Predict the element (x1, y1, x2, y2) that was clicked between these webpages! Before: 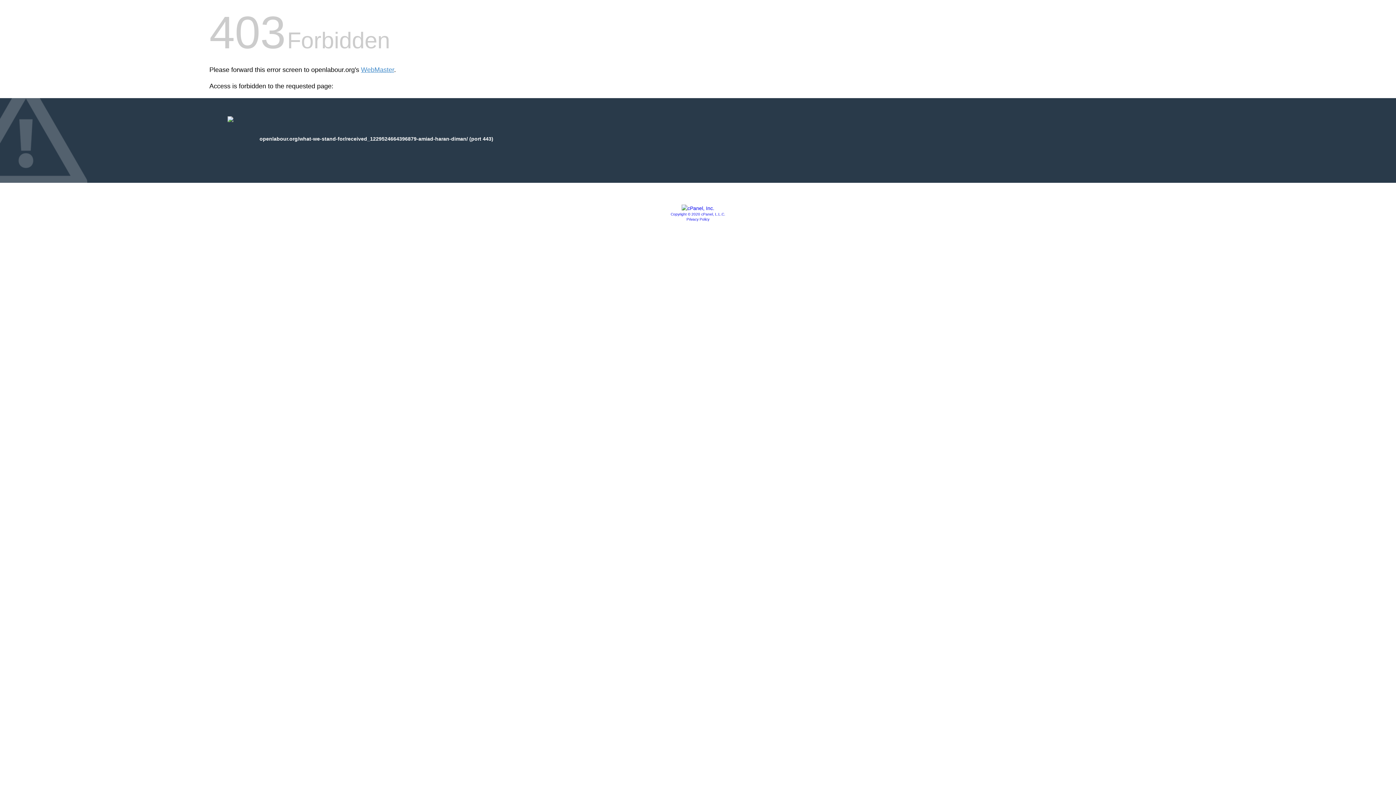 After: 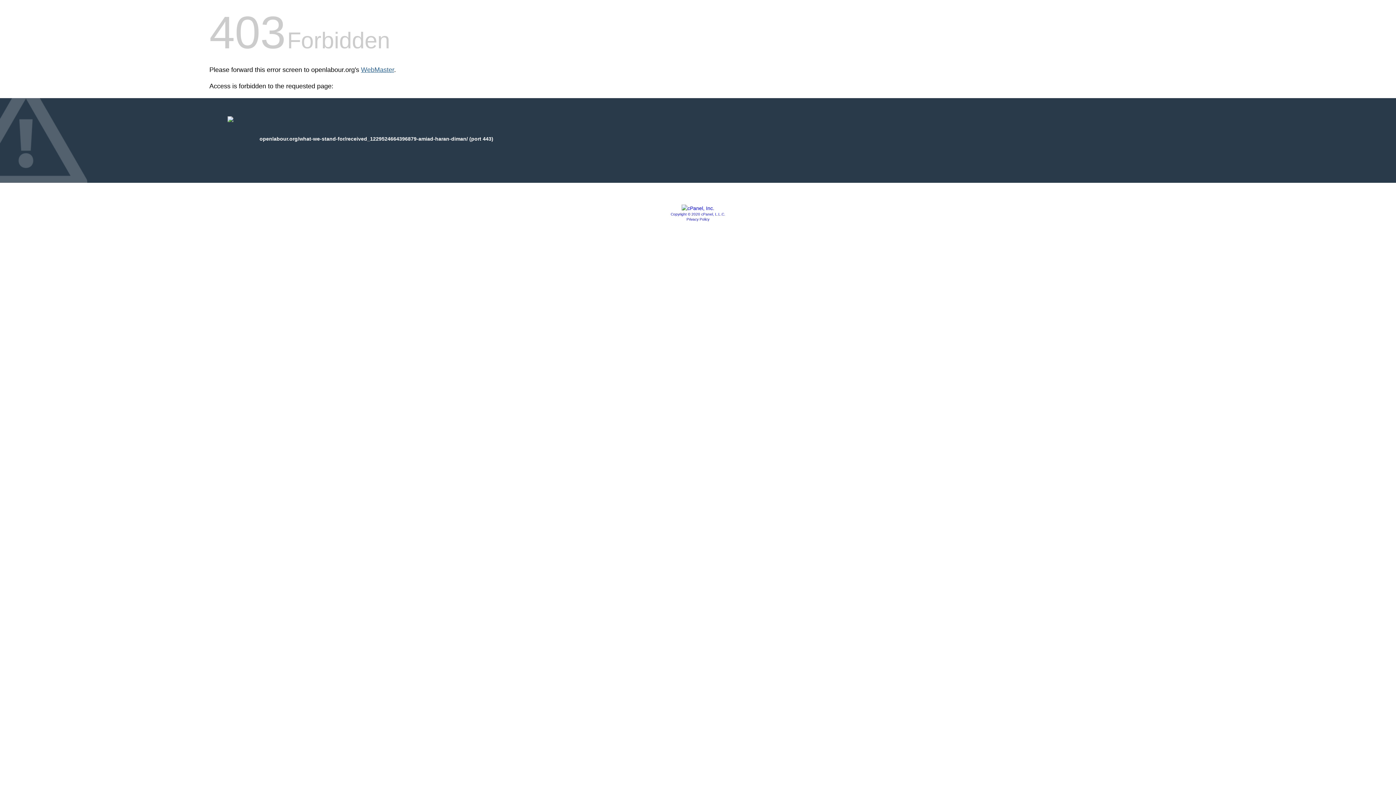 Action: bbox: (361, 66, 394, 73) label: WebMaster